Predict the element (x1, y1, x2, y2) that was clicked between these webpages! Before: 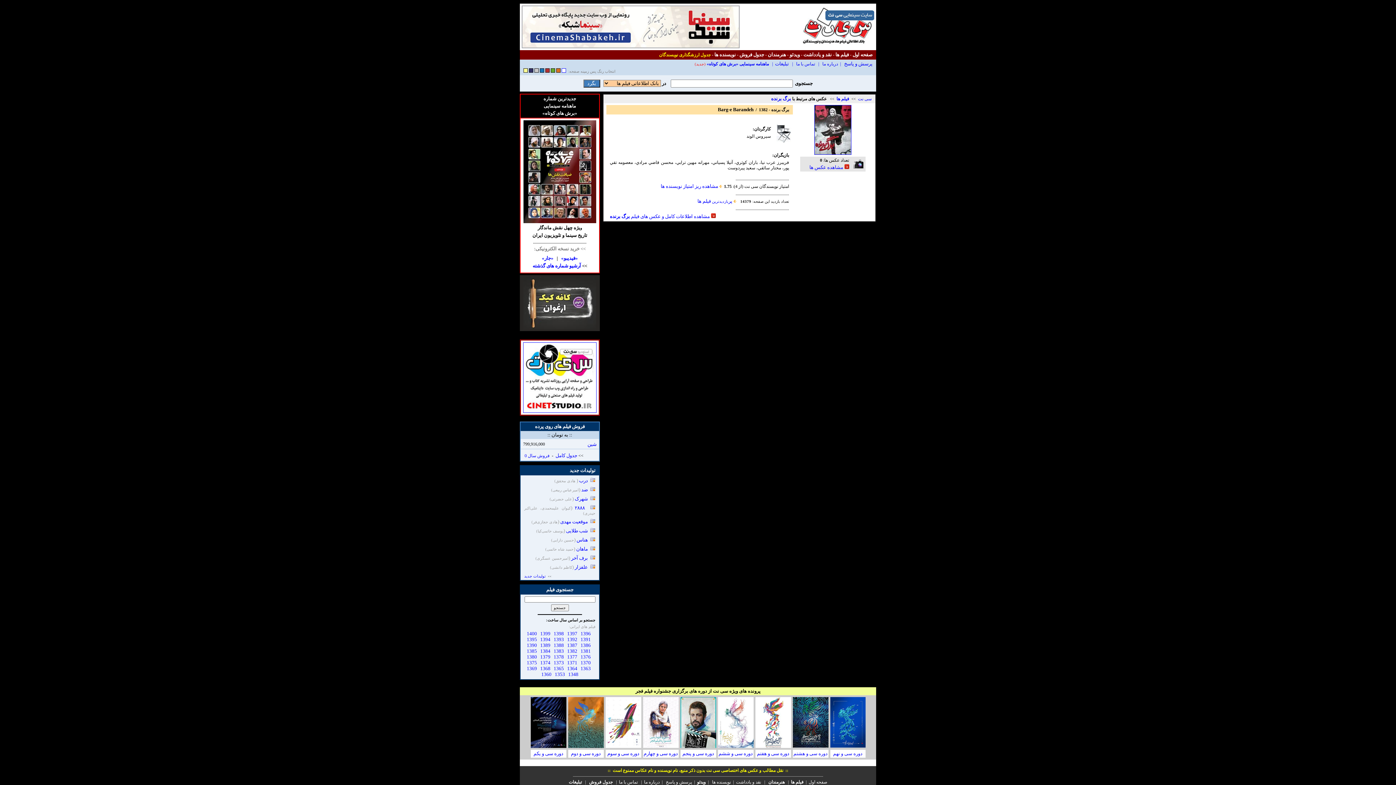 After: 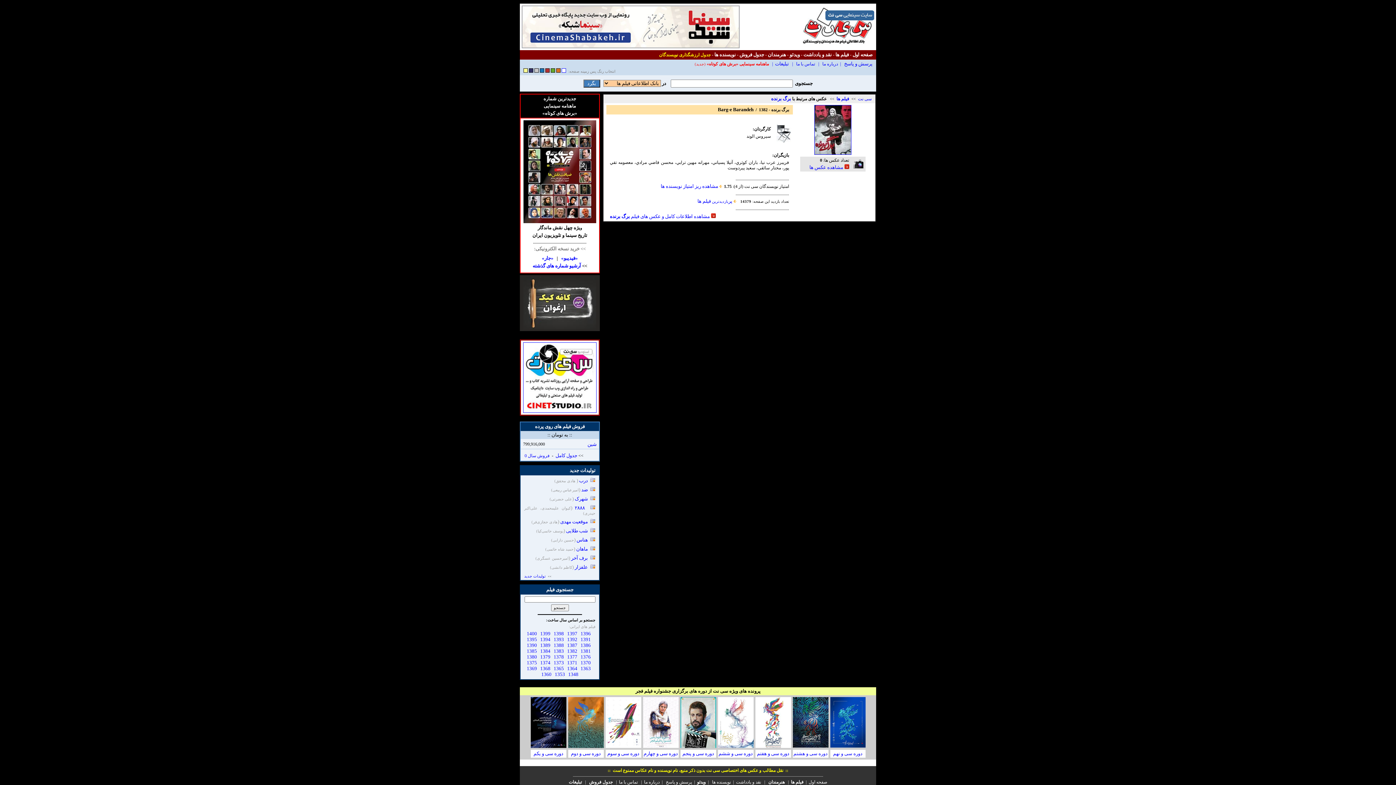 Action: bbox: (705, 61, 769, 66) label: ماهنامه سینمایی «برش های کوتاه» 